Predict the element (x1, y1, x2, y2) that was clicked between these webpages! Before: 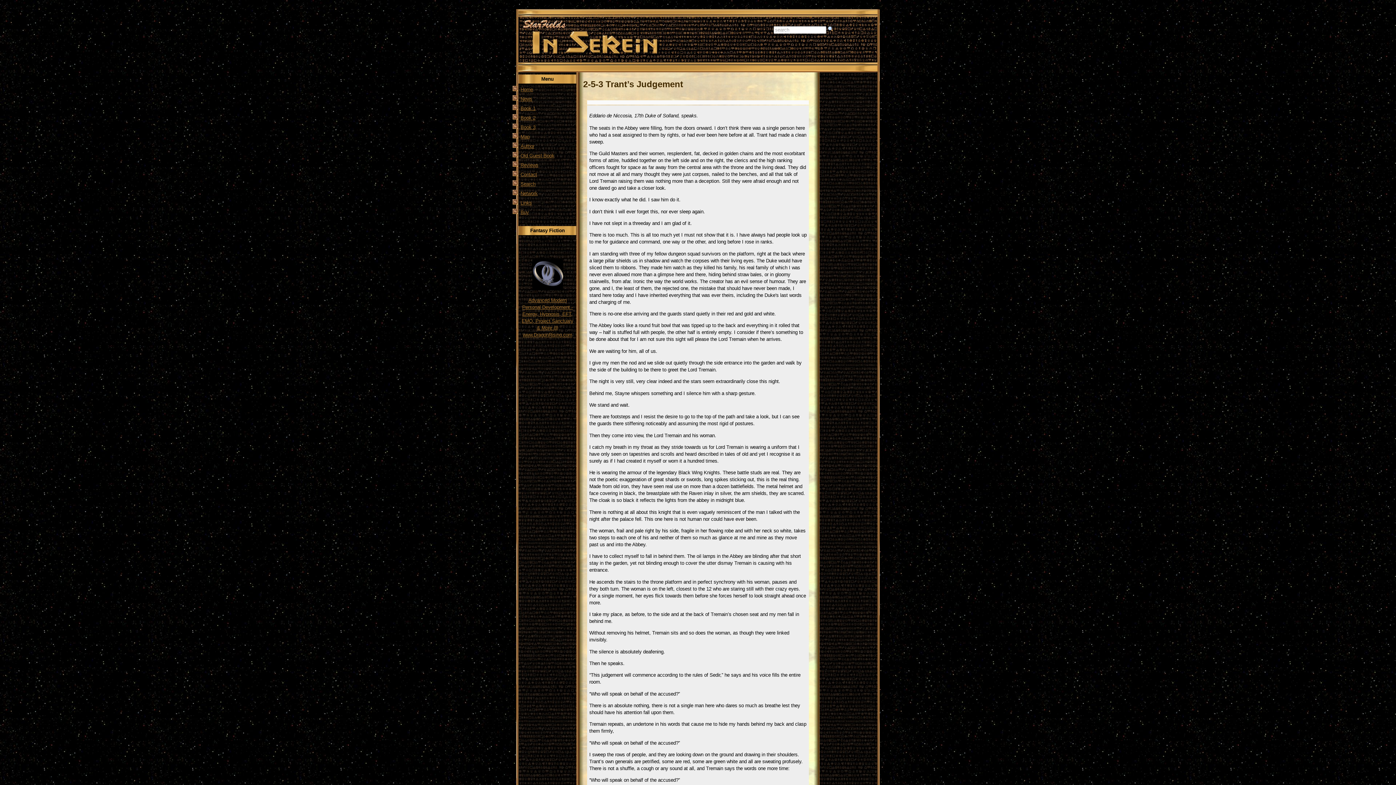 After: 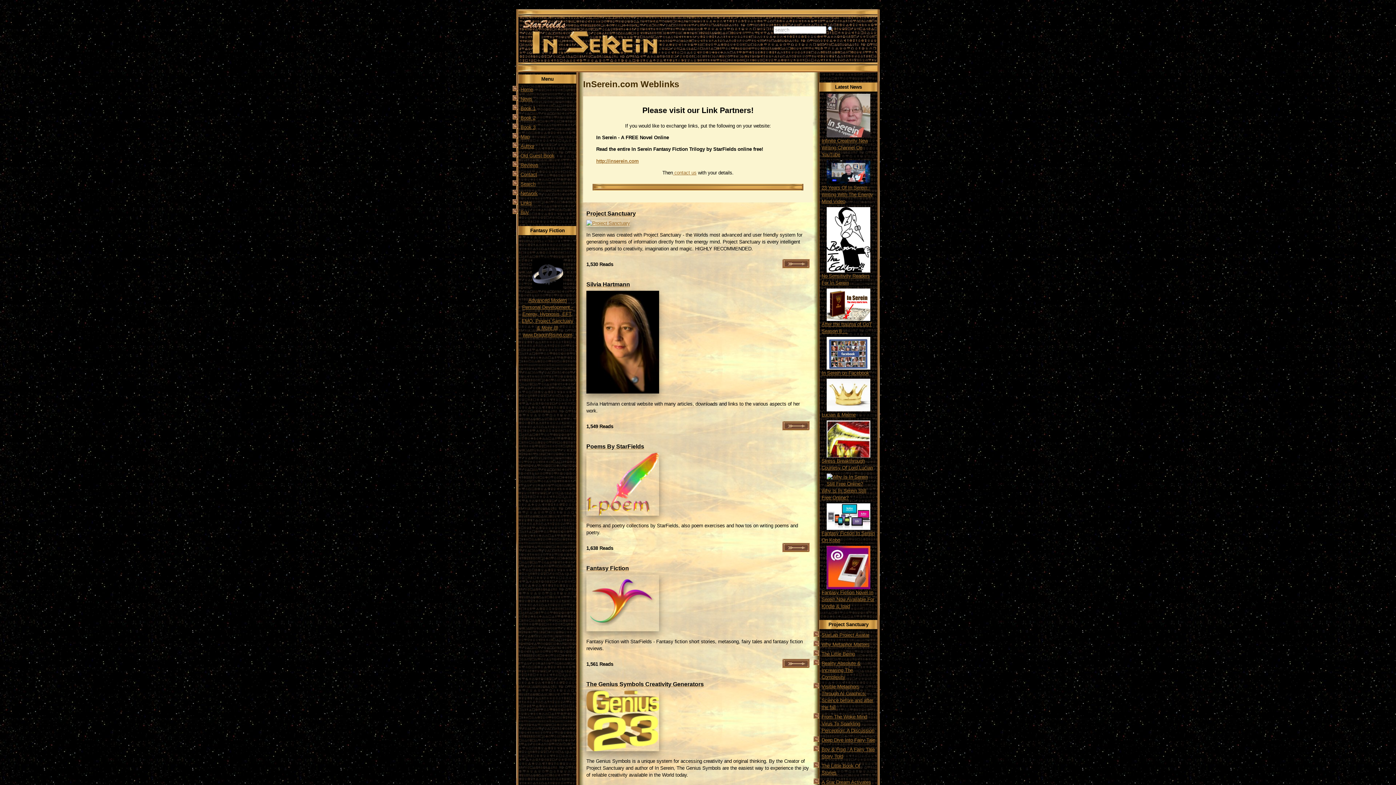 Action: bbox: (520, 200, 532, 205) label: Links